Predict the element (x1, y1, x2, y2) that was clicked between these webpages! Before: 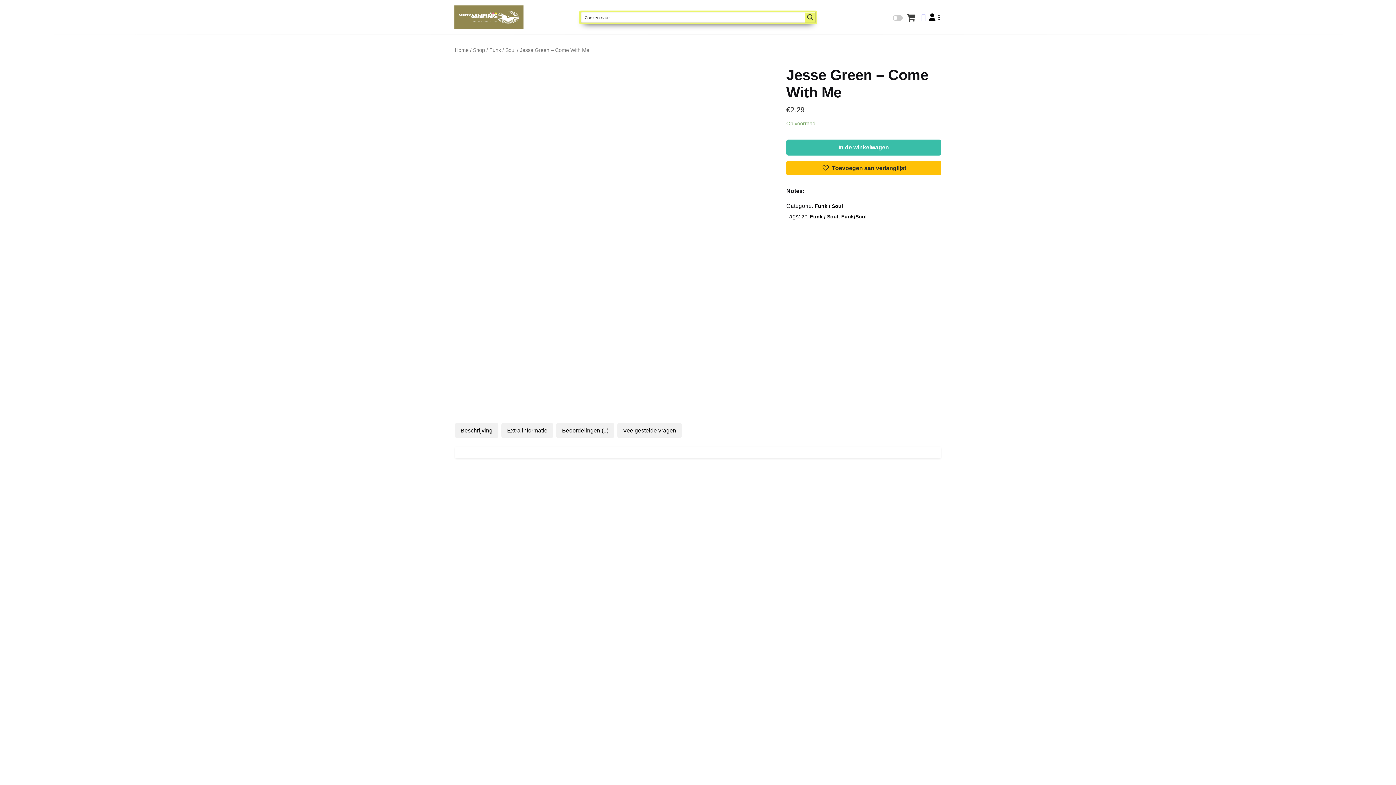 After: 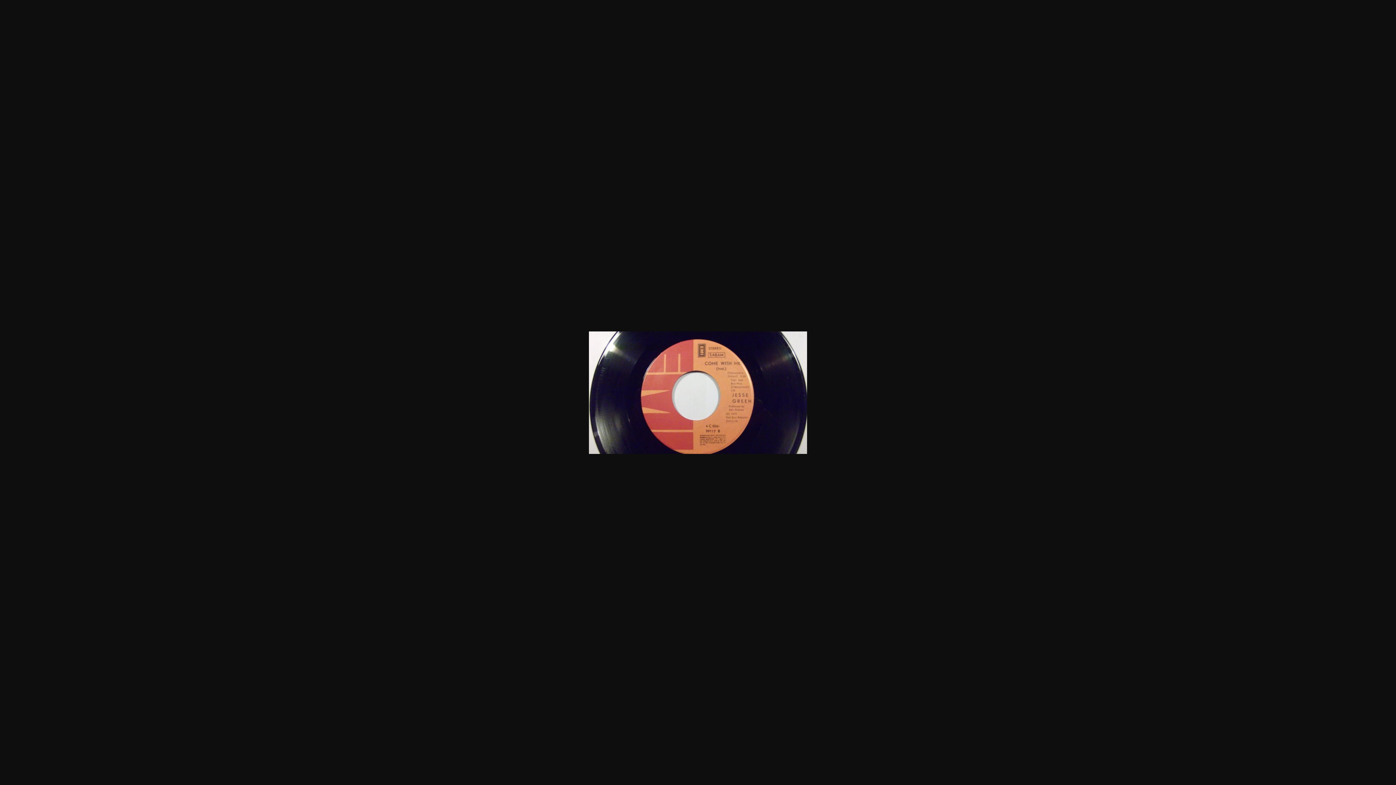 Action: bbox: (454, 339, 524, 409)